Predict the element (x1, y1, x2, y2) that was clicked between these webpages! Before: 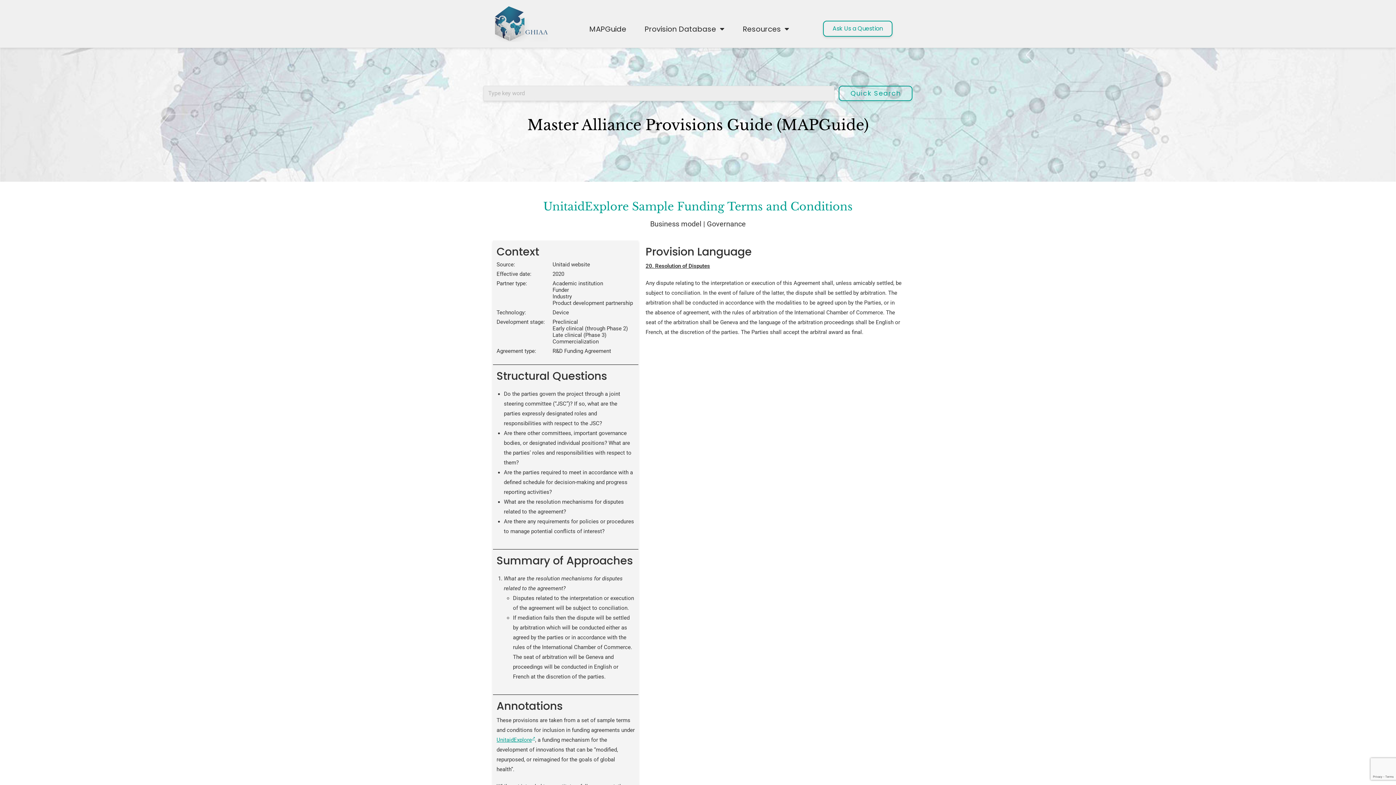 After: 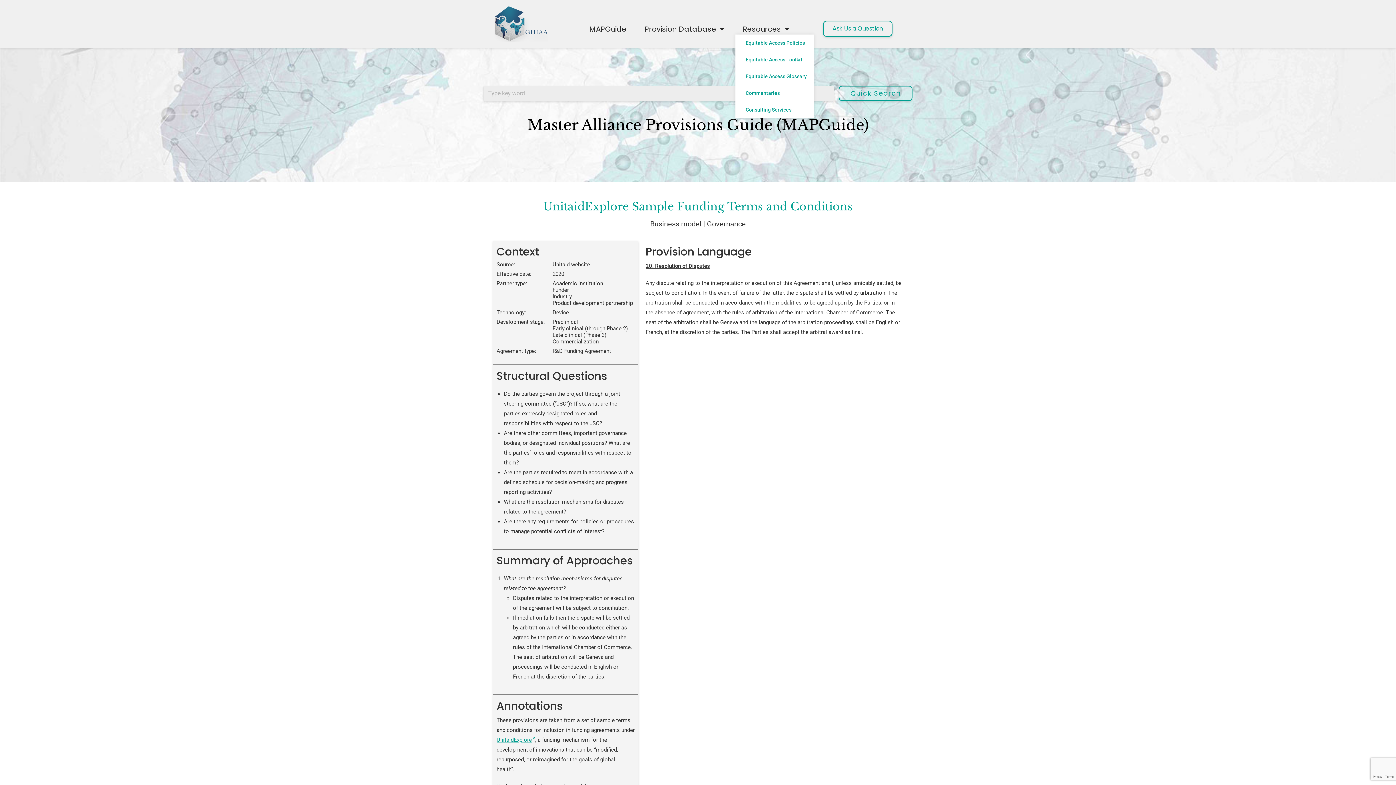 Action: bbox: (735, 23, 796, 34) label: Resources